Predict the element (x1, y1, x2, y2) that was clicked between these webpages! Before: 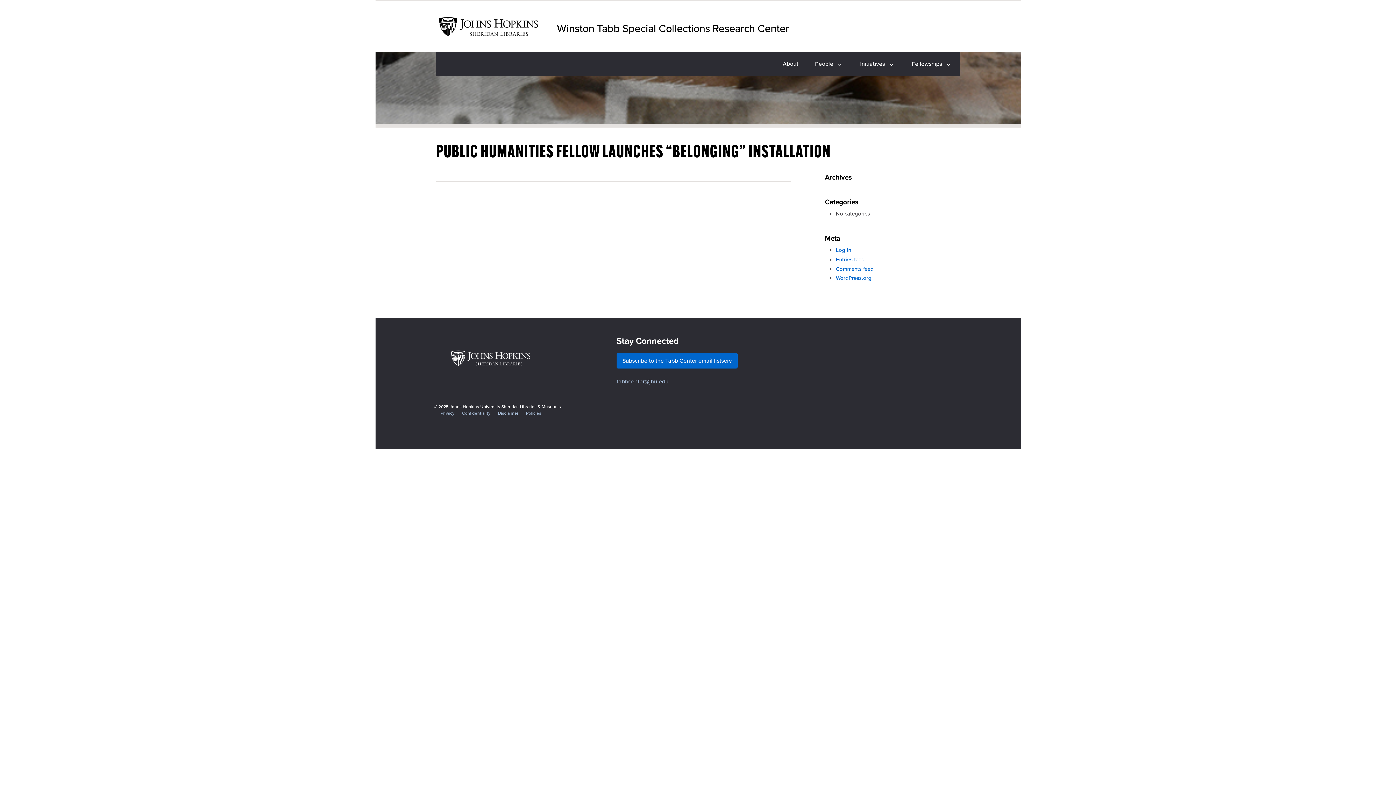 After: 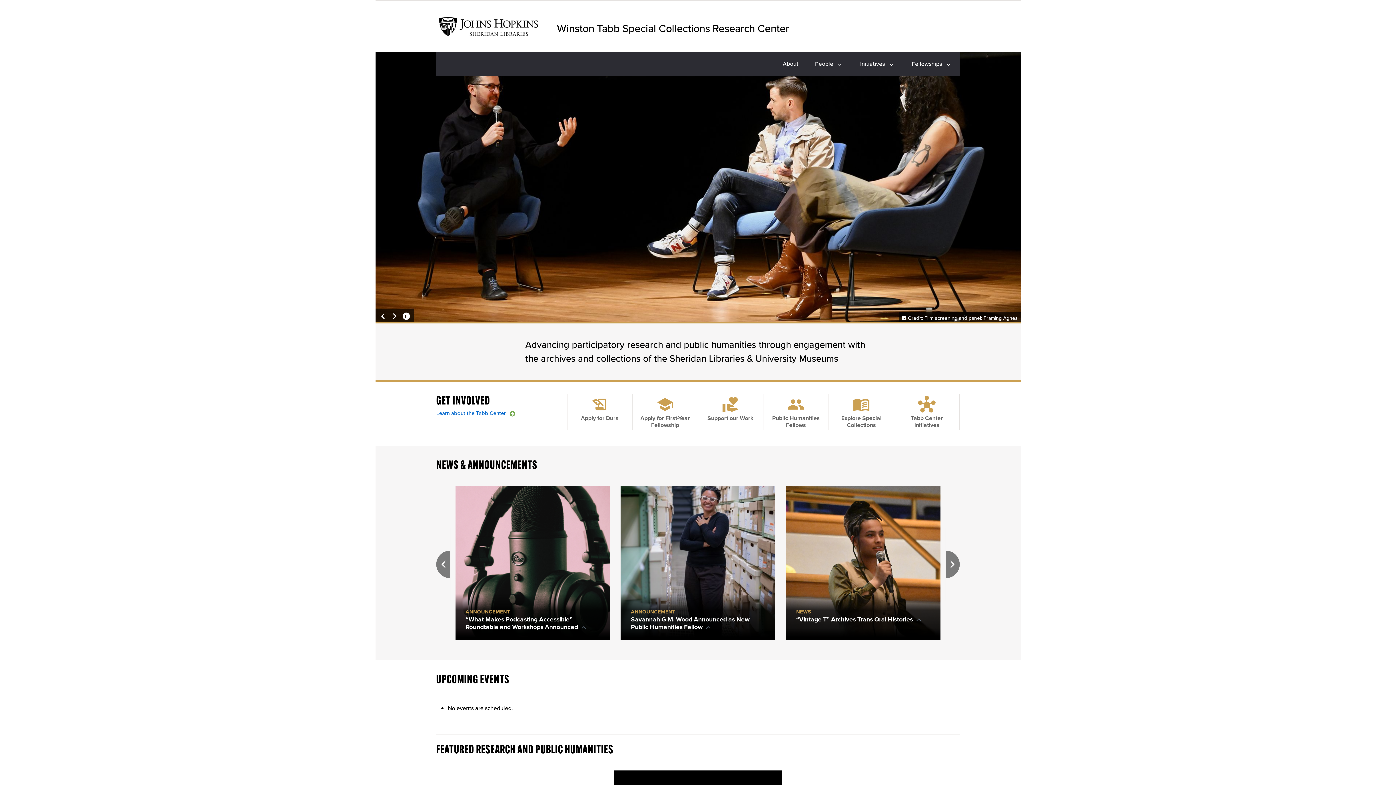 Action: label: Winston Tabb Special Collections Research Center bbox: (545, 20, 789, 36)